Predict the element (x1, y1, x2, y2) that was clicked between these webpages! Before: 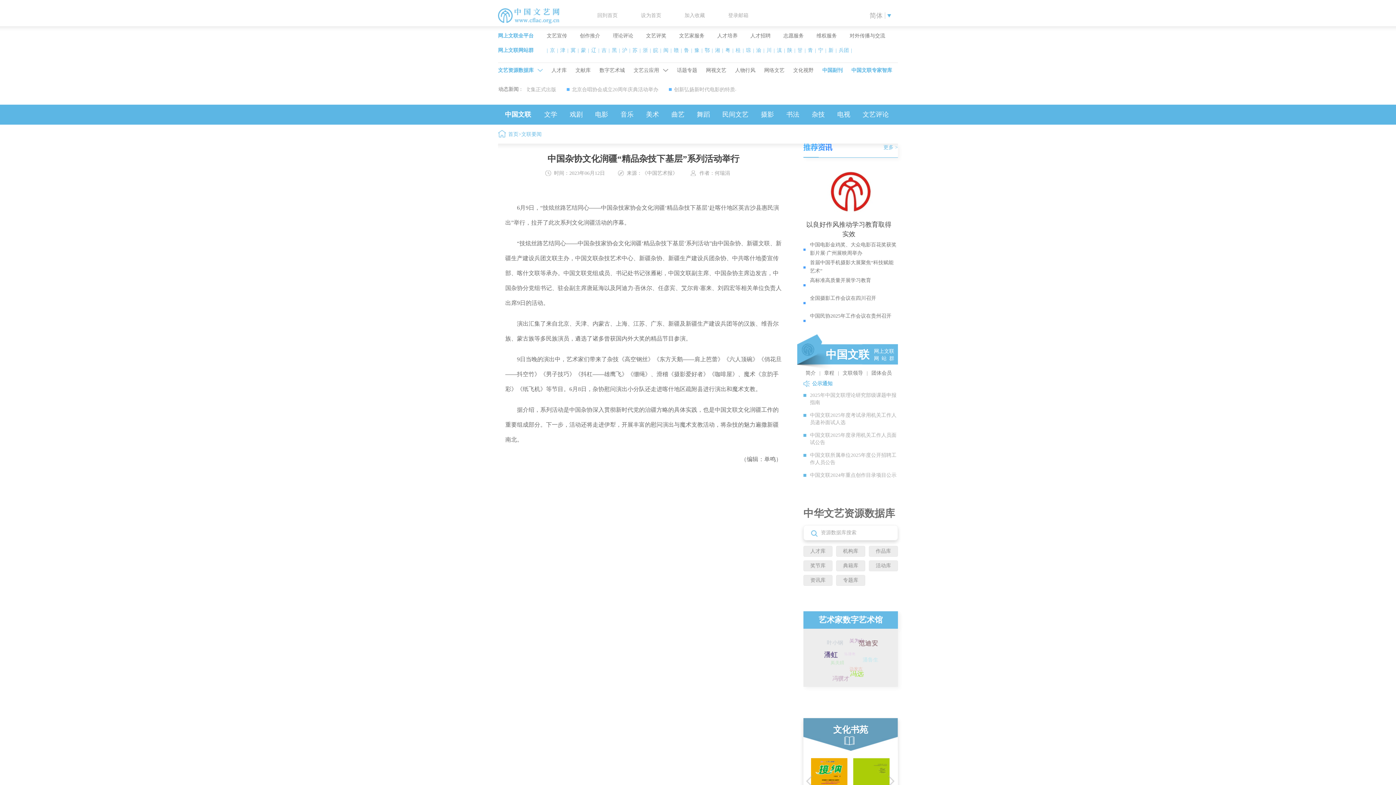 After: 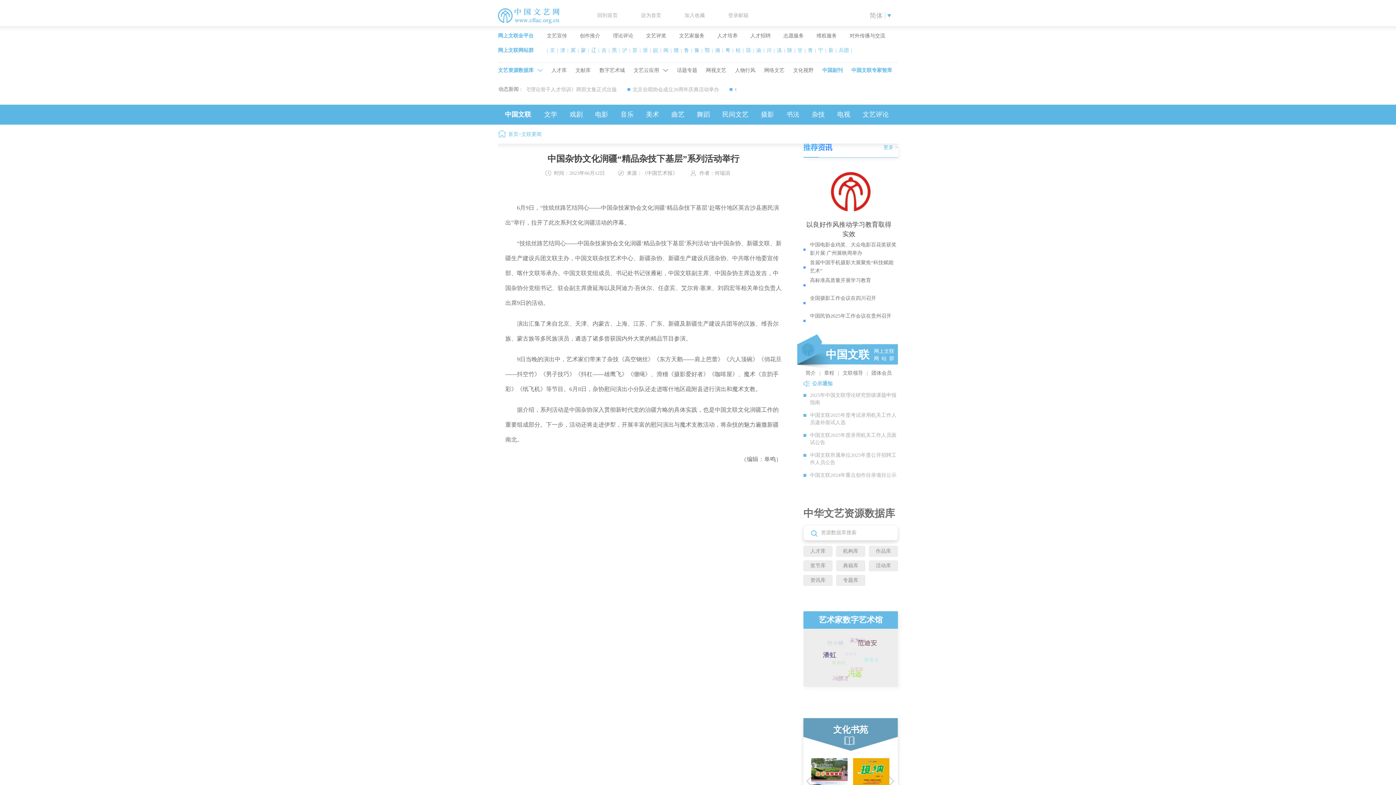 Action: bbox: (828, 47, 833, 53) label: 新